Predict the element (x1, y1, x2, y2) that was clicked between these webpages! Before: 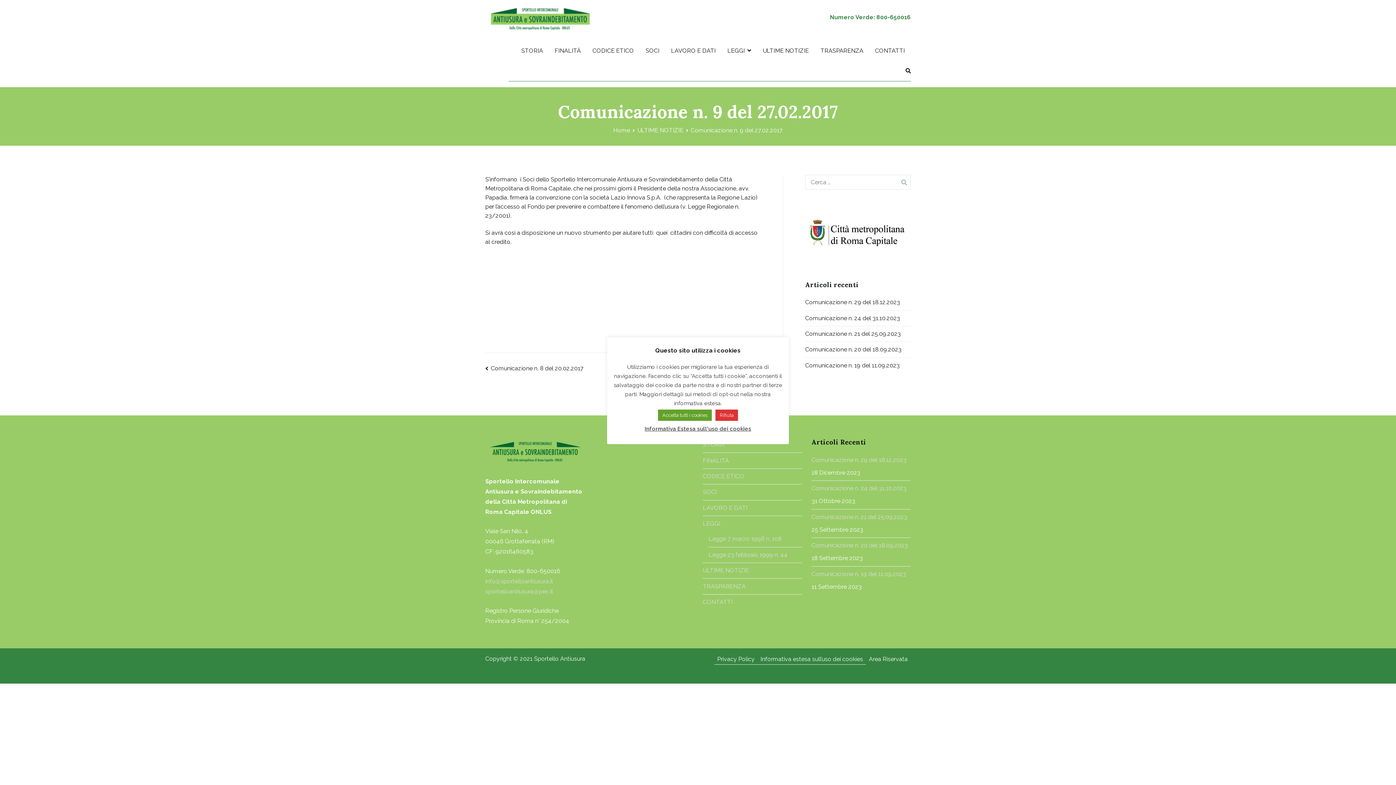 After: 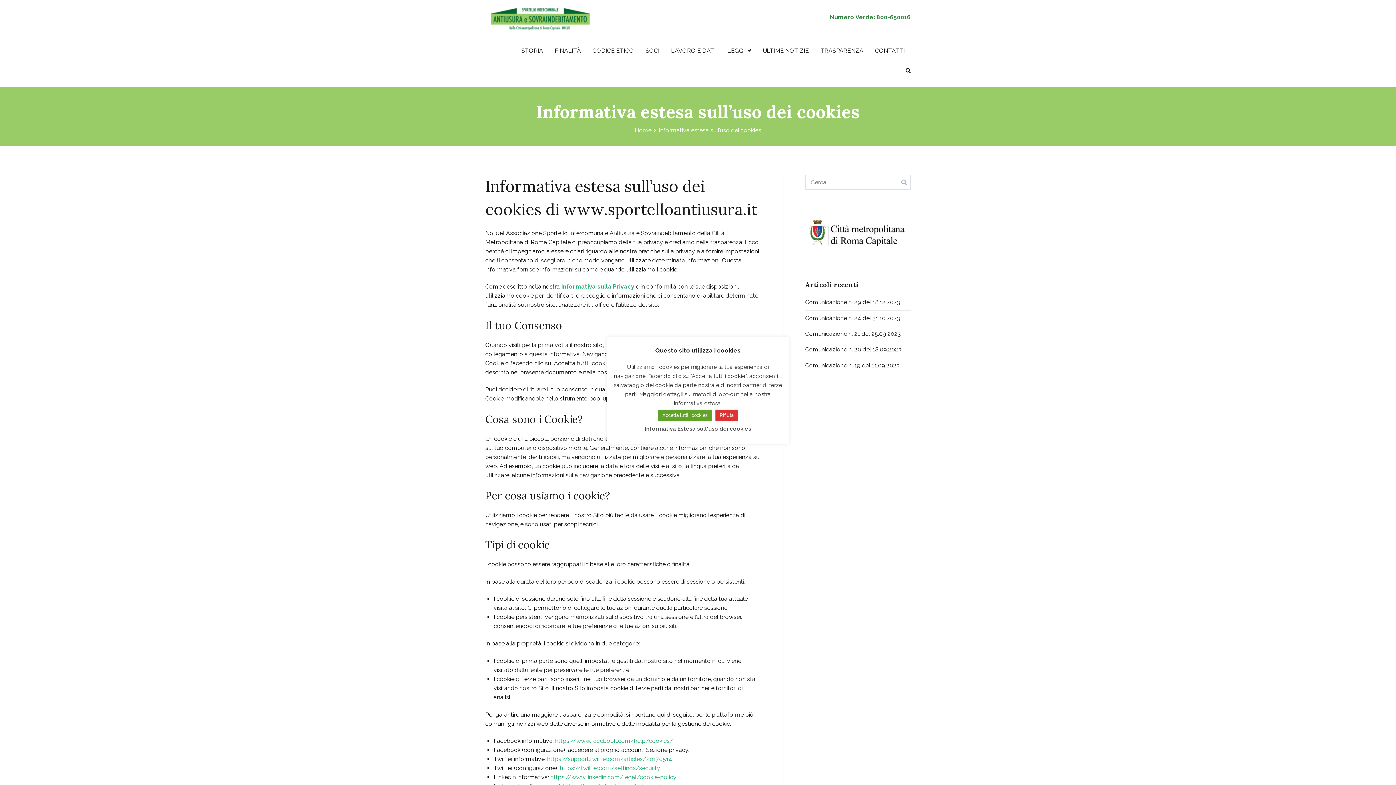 Action: label: Informativa estesa sull’uso dei cookies bbox: (757, 654, 866, 664)